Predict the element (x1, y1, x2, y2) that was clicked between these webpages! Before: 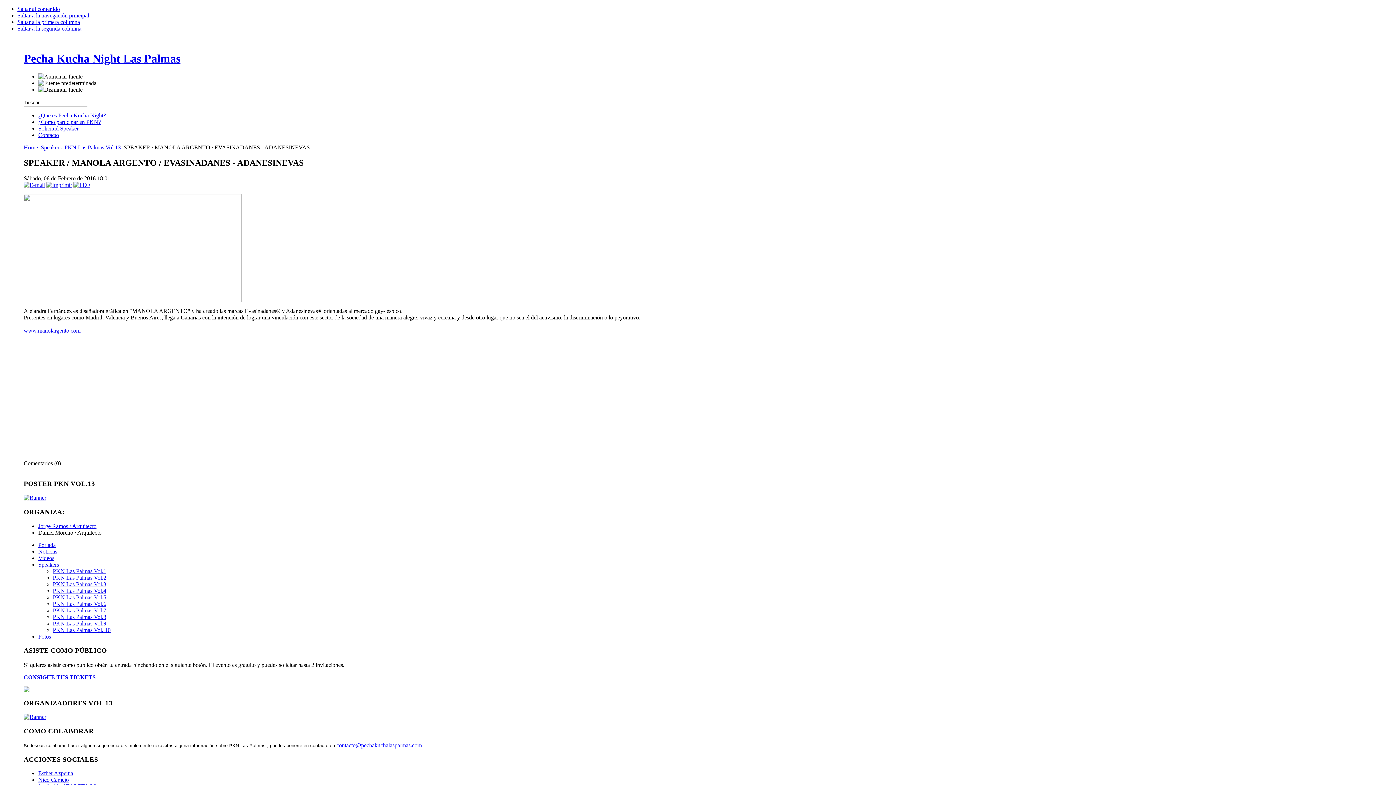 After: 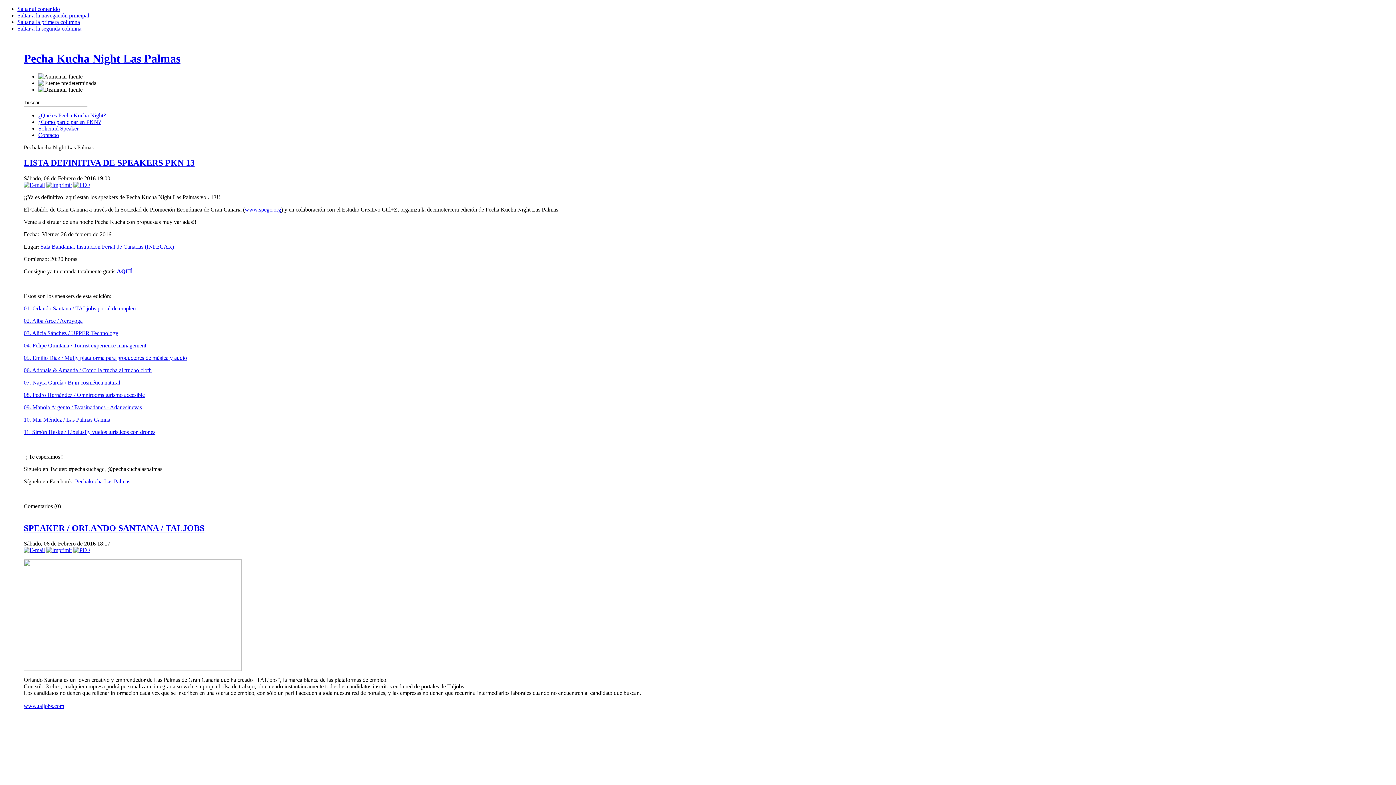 Action: bbox: (23, 52, 180, 65) label: Pecha Kucha Night Las Palmas